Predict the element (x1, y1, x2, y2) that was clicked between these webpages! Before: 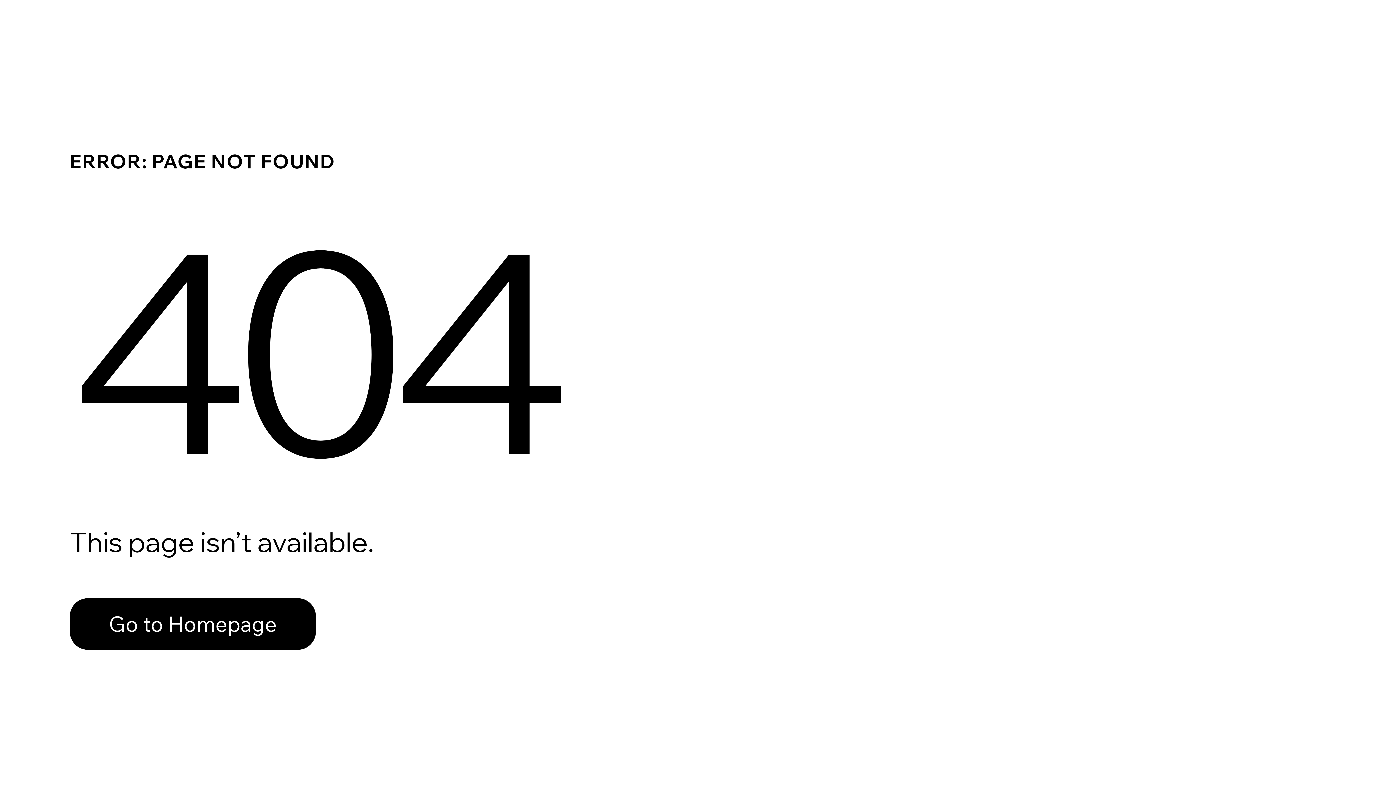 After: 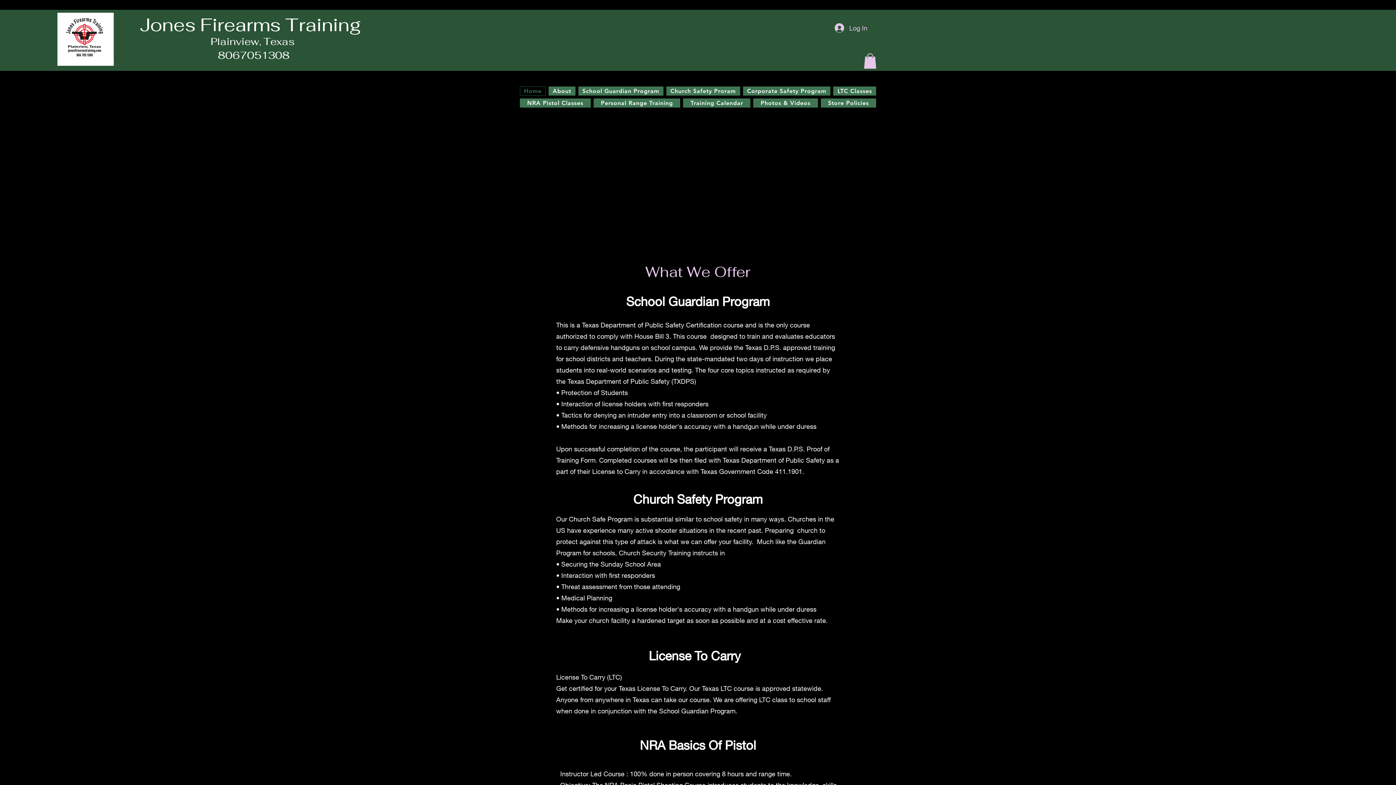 Action: bbox: (69, 598, 316, 650) label: Go to Homepage